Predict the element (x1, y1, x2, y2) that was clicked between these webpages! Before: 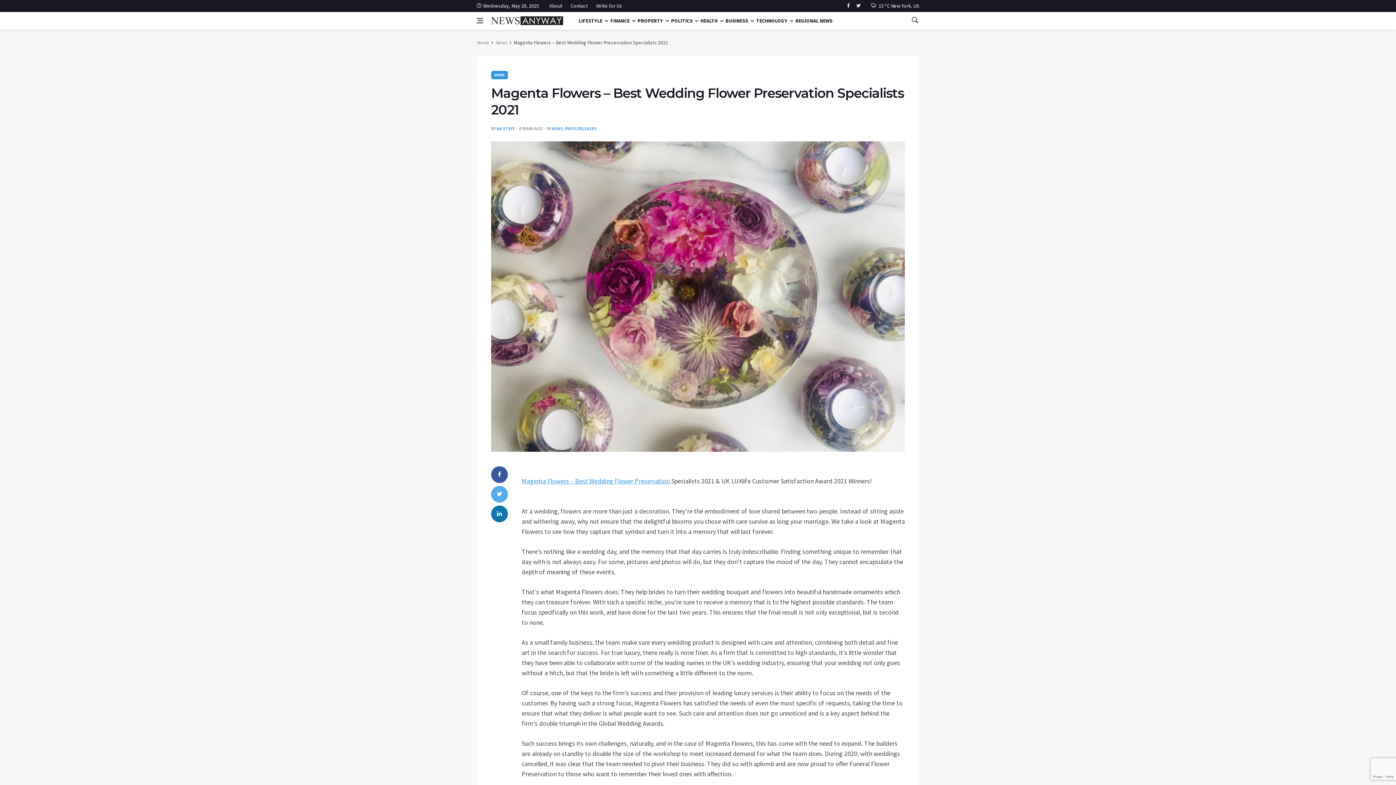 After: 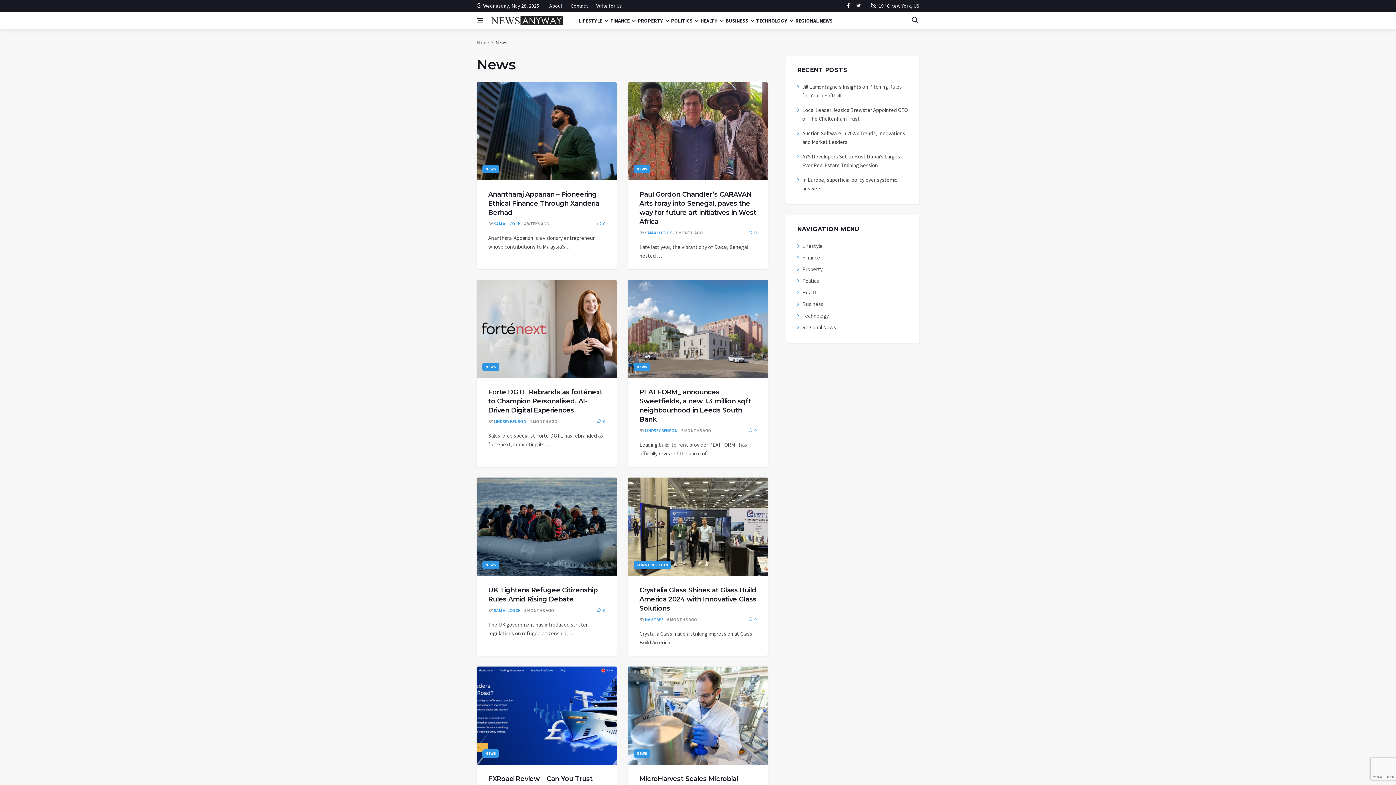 Action: bbox: (495, 39, 507, 45) label: News